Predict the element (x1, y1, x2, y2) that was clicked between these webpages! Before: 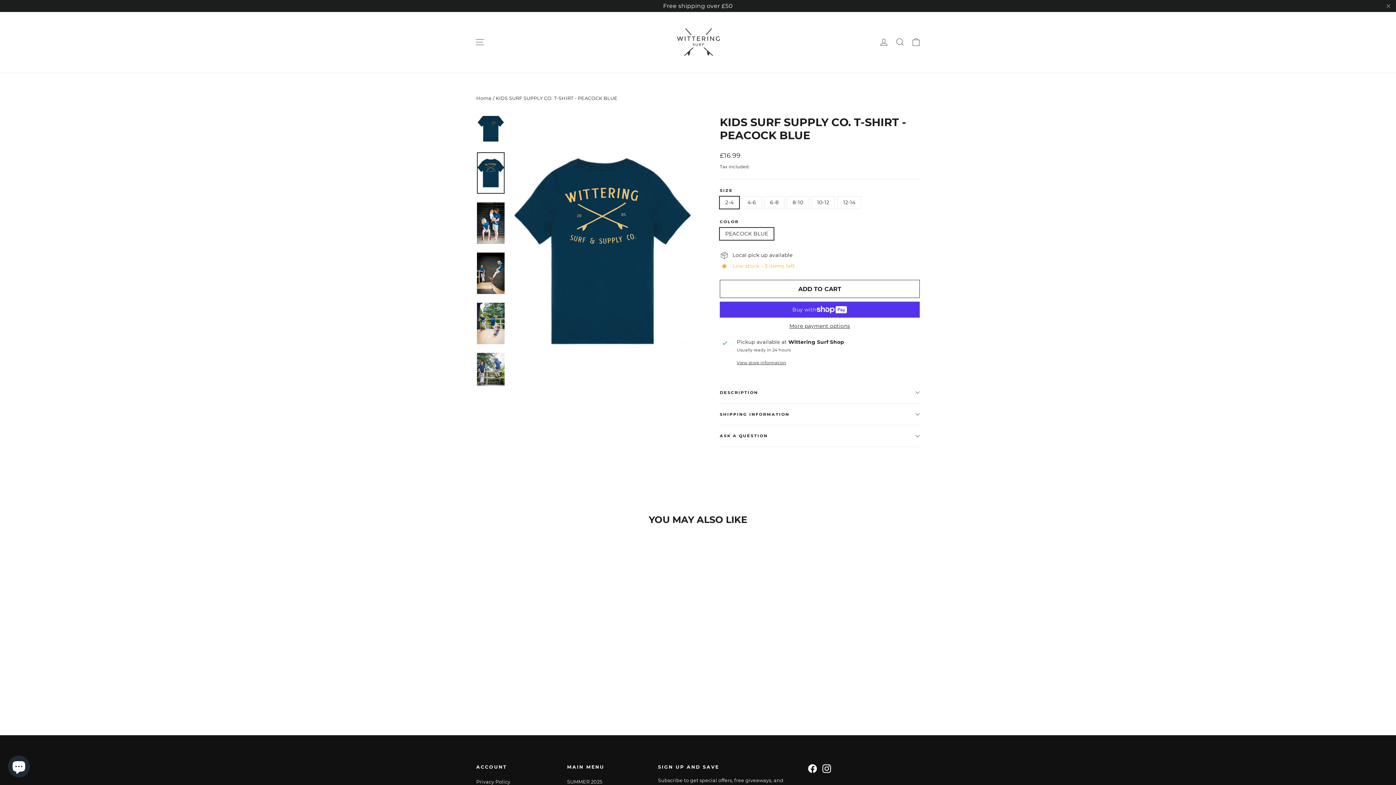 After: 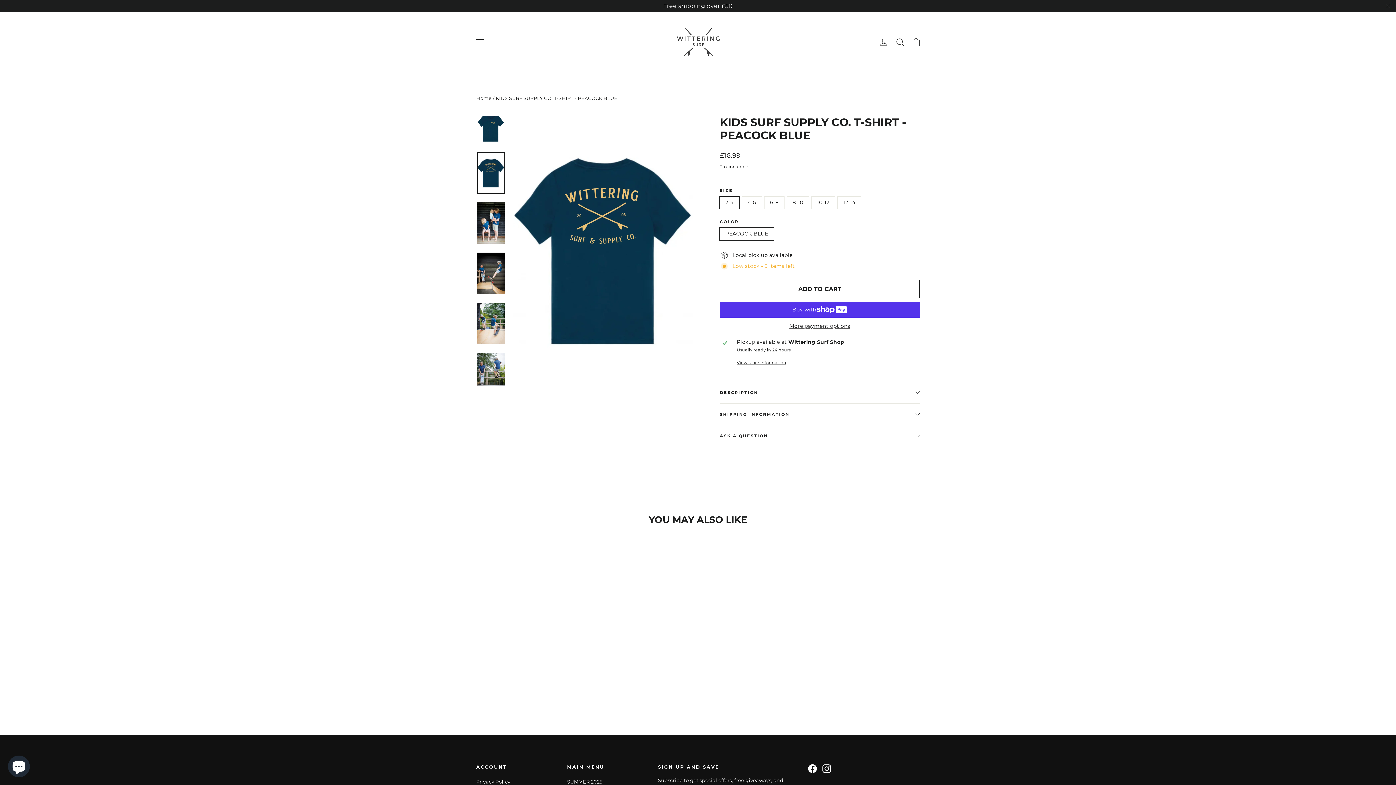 Action: bbox: (476, 543, 579, 675) label: KIDS SURF SUPPLY CO. T-SHIRT - PEACOCK BLUE
£16.99